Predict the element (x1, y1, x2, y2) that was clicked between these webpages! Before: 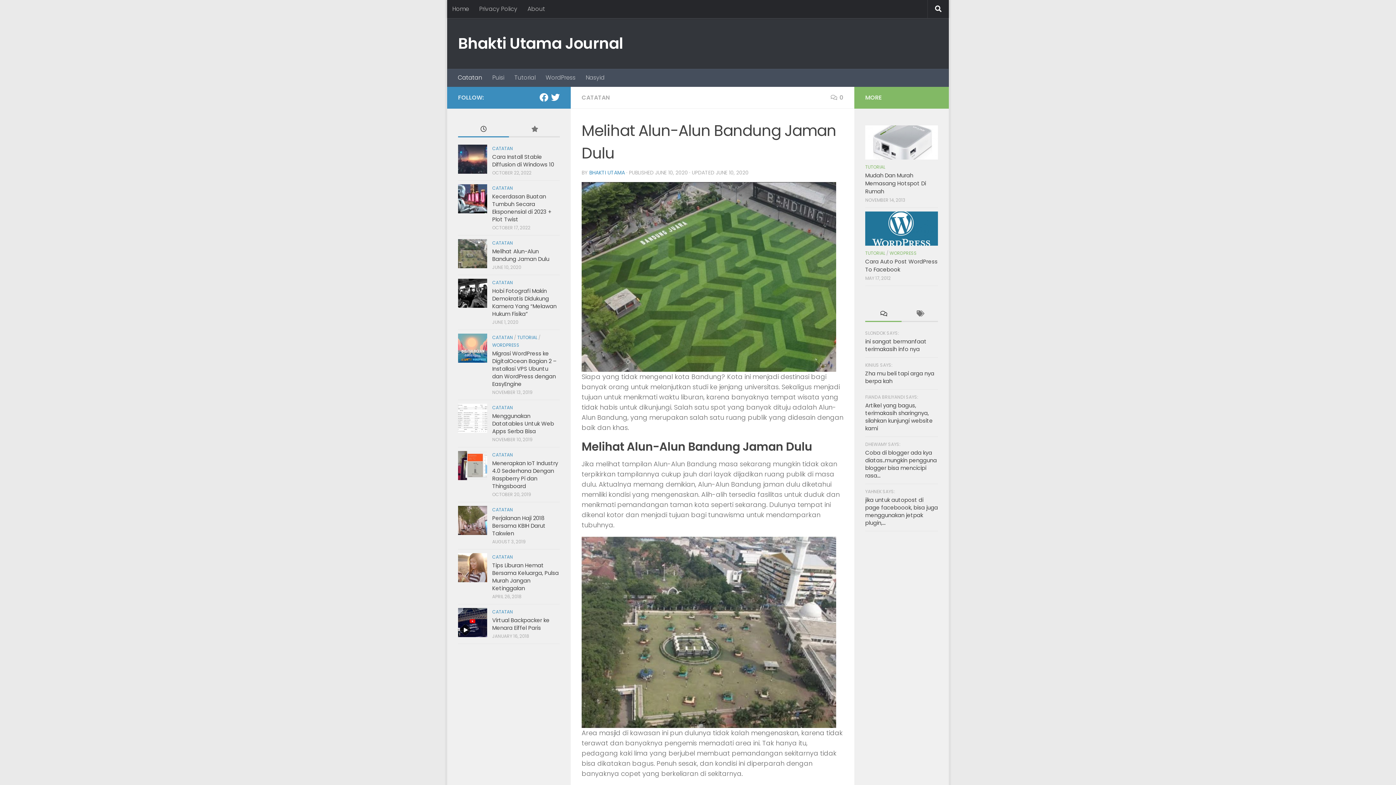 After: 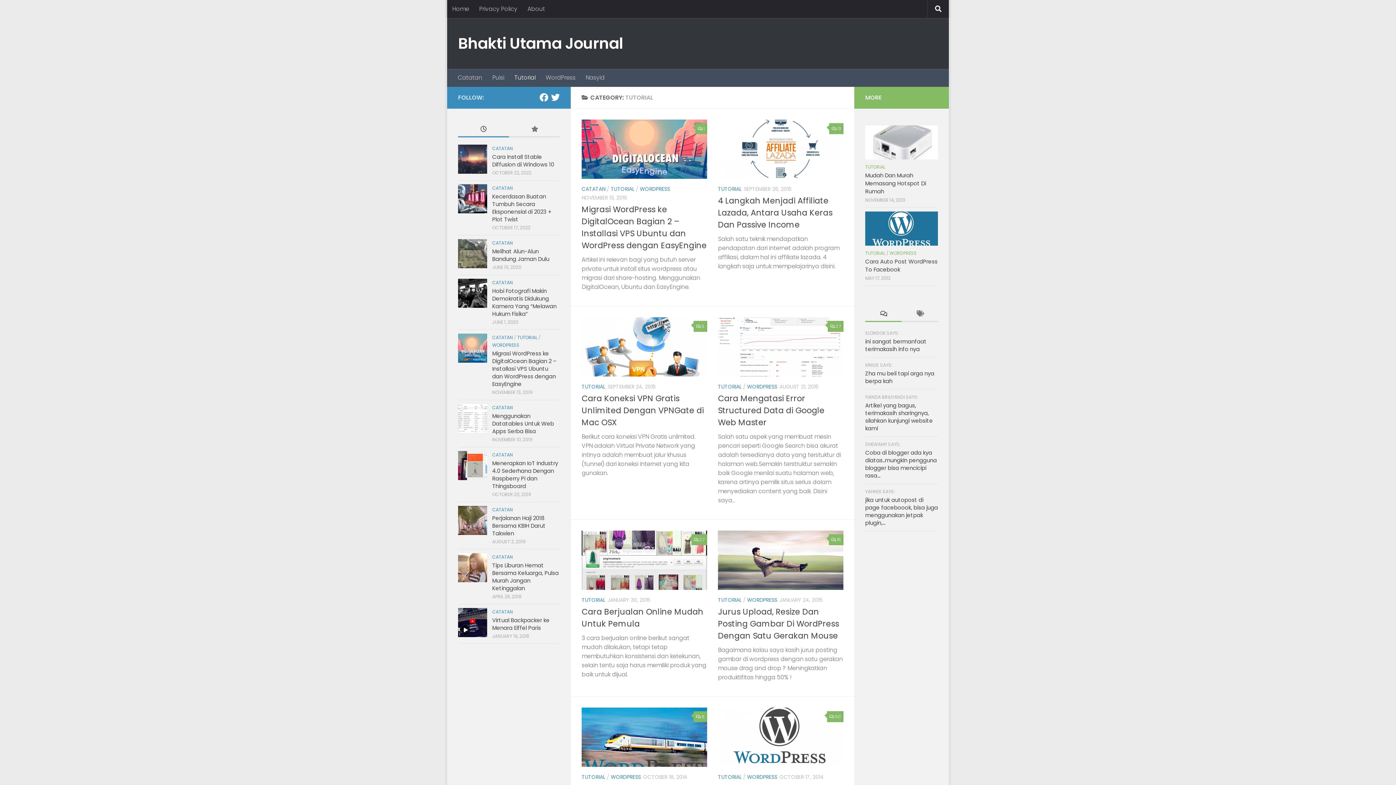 Action: bbox: (865, 250, 885, 256) label: TUTORIAL